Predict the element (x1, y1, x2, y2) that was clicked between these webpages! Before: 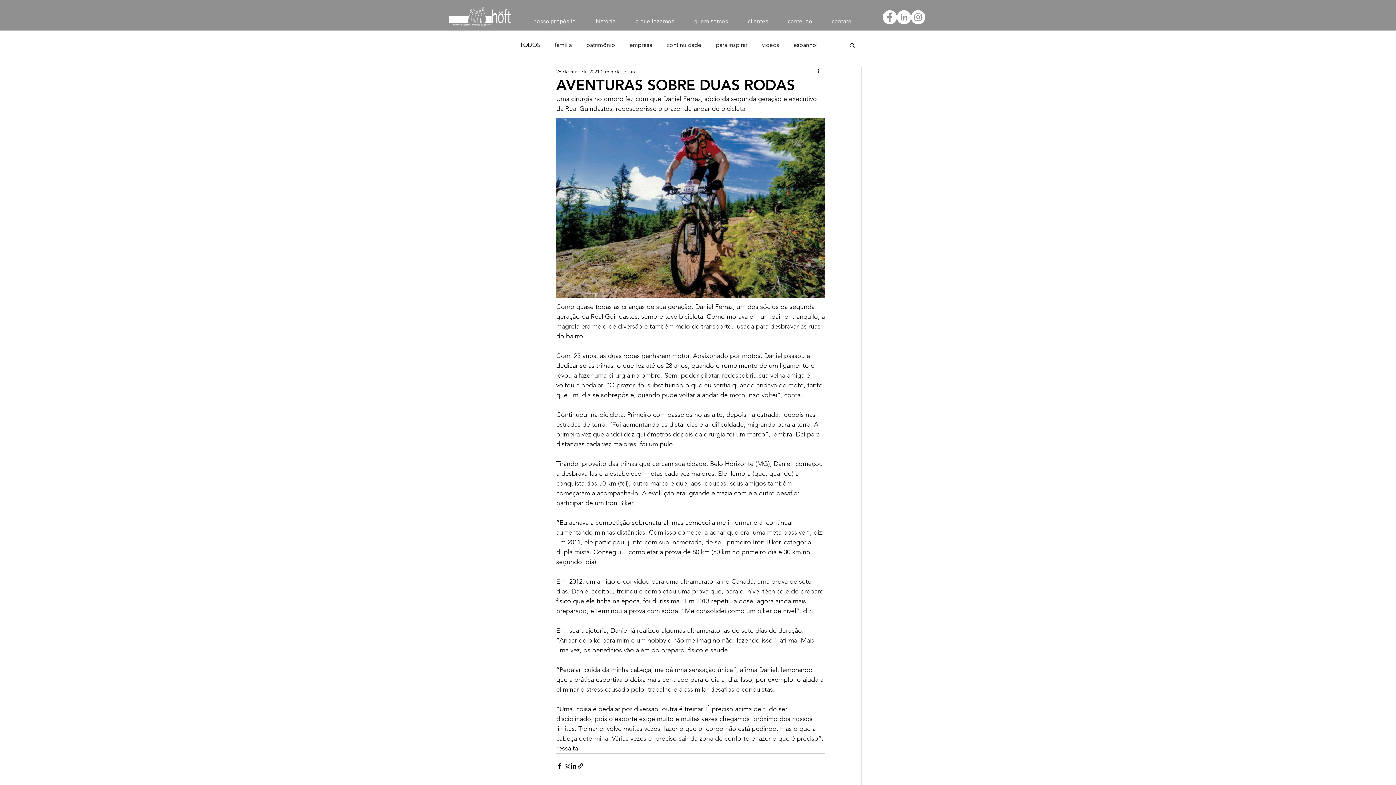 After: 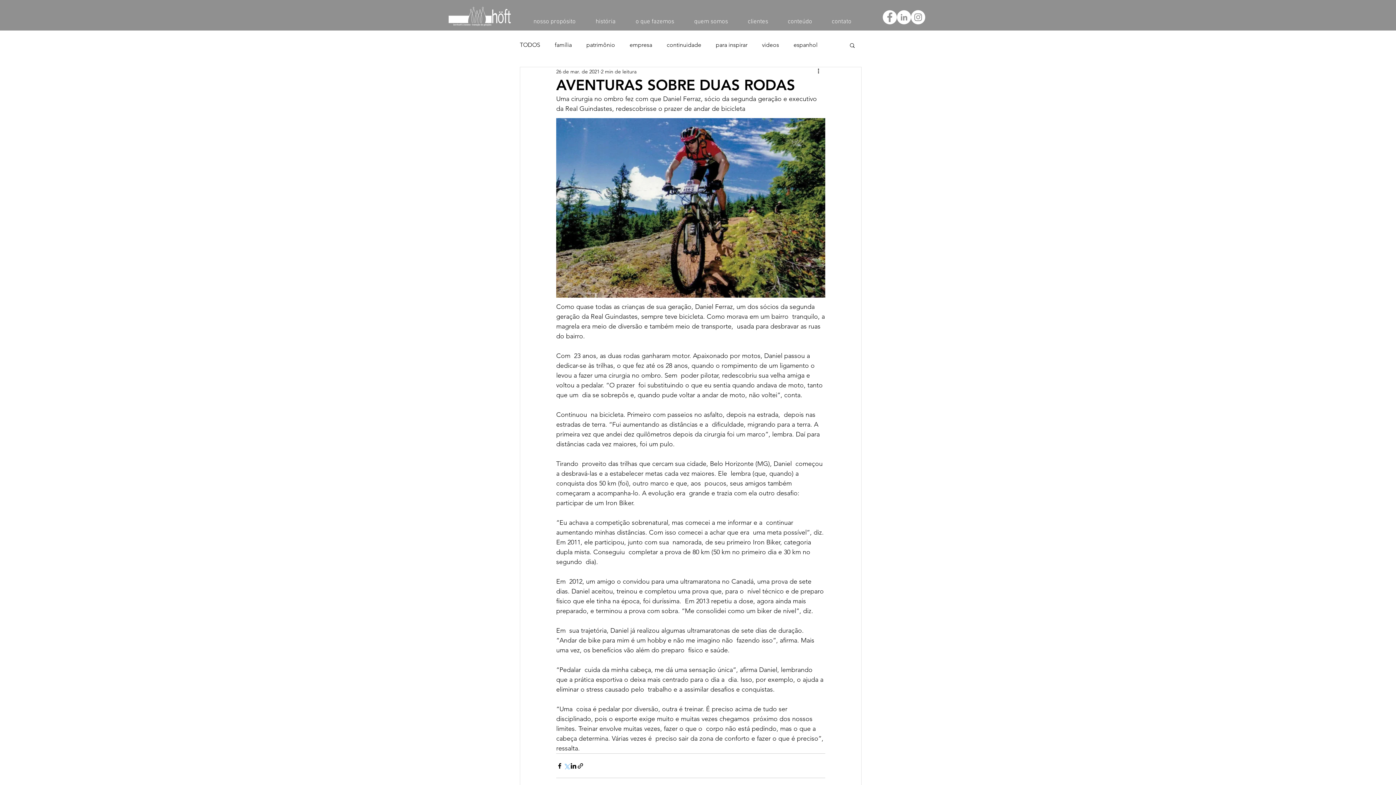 Action: bbox: (563, 762, 570, 769) label: Compartilhar via X (Twitter)